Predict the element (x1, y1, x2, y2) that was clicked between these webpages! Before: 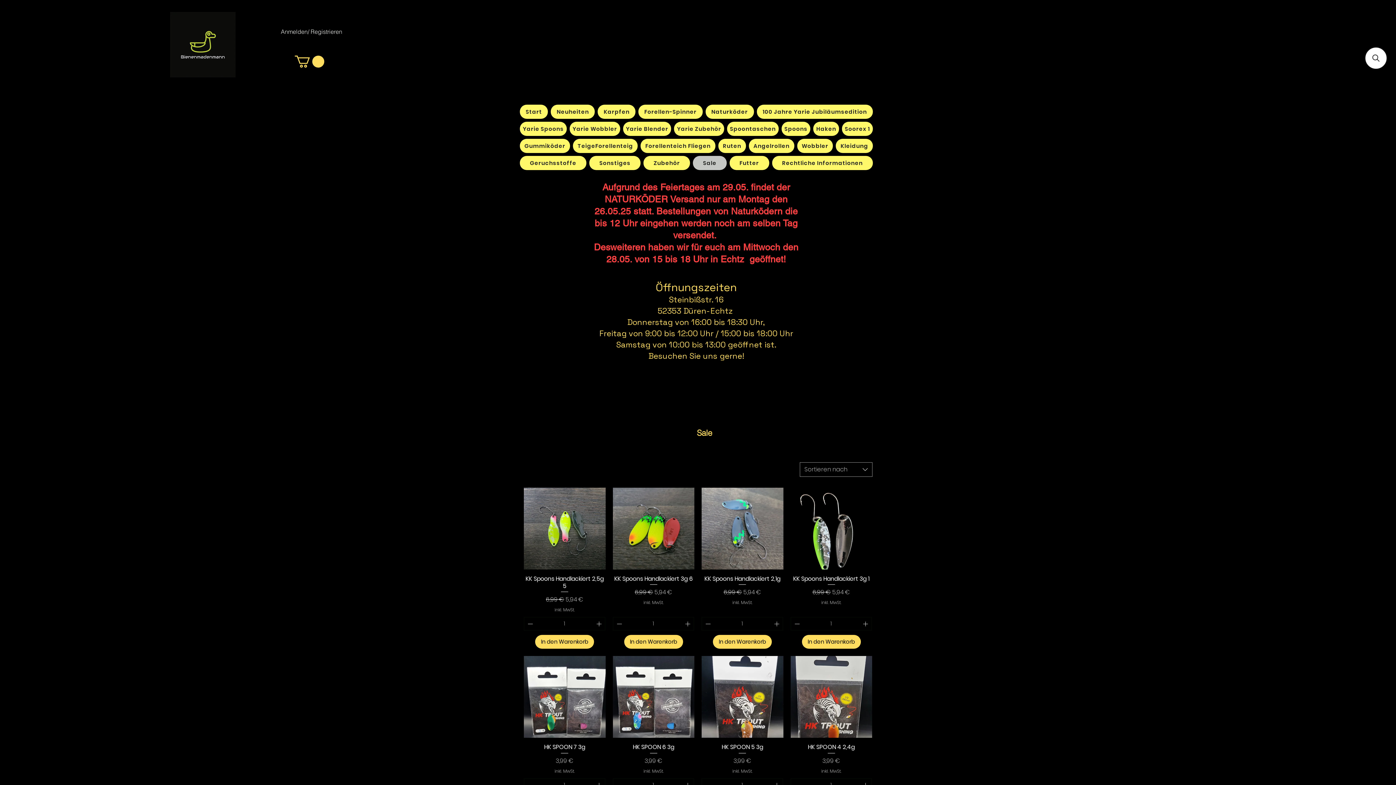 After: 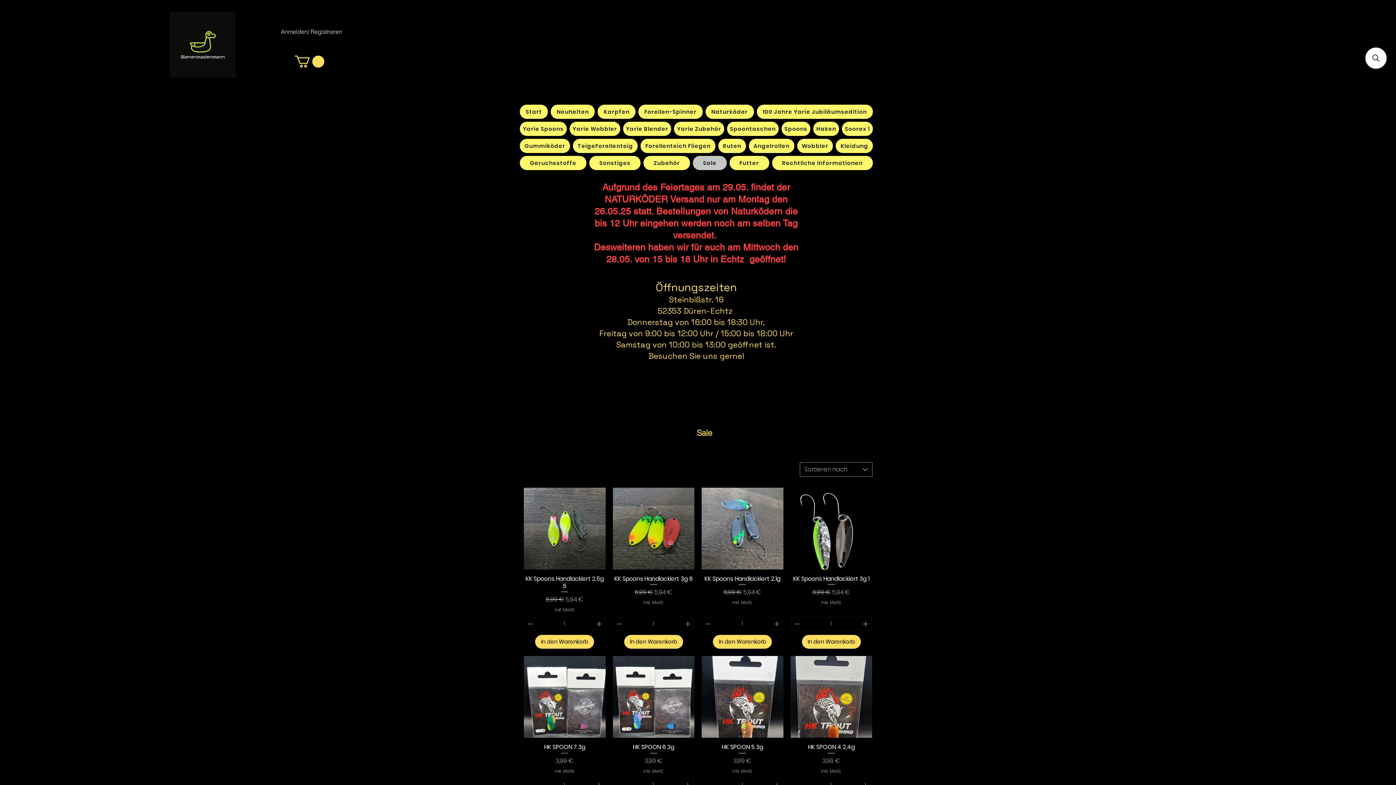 Action: bbox: (861, 617, 870, 630)